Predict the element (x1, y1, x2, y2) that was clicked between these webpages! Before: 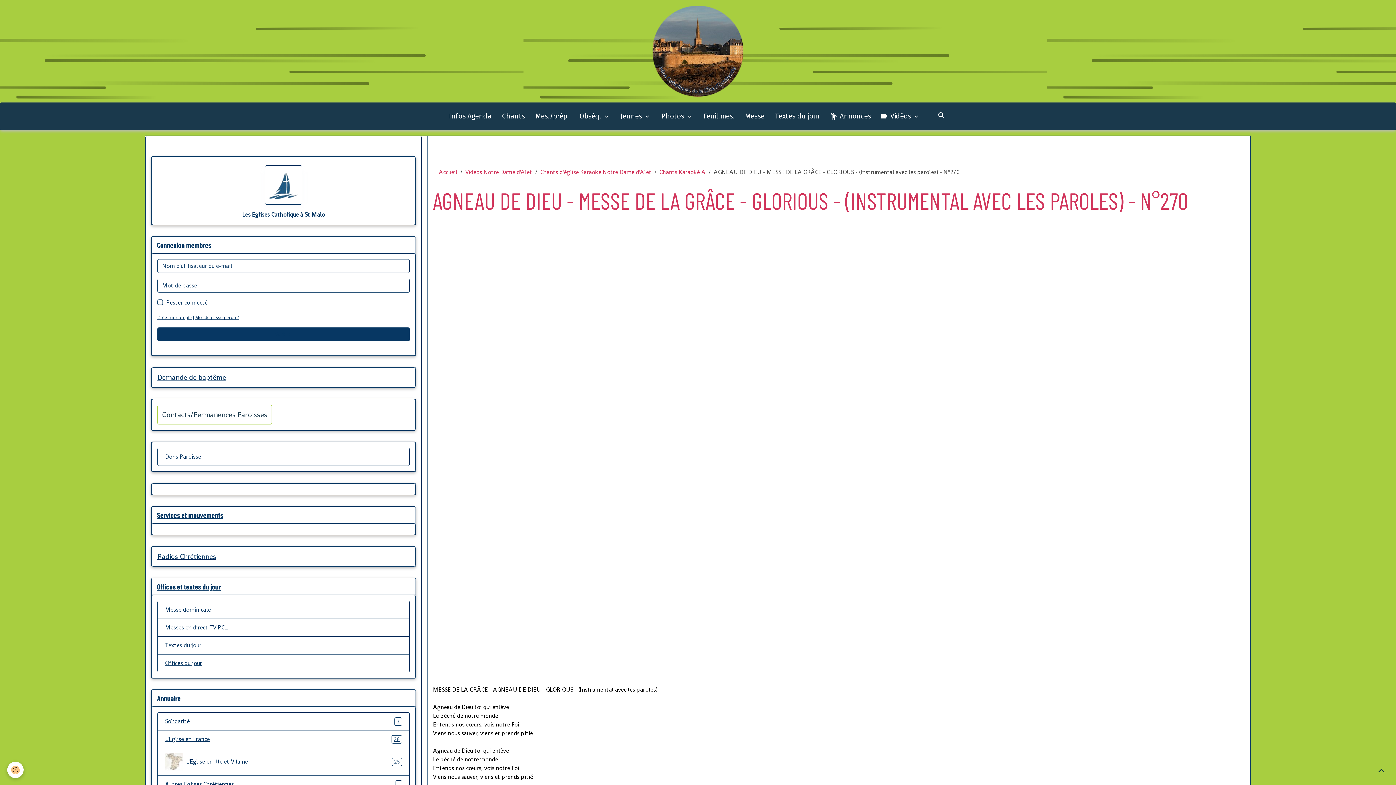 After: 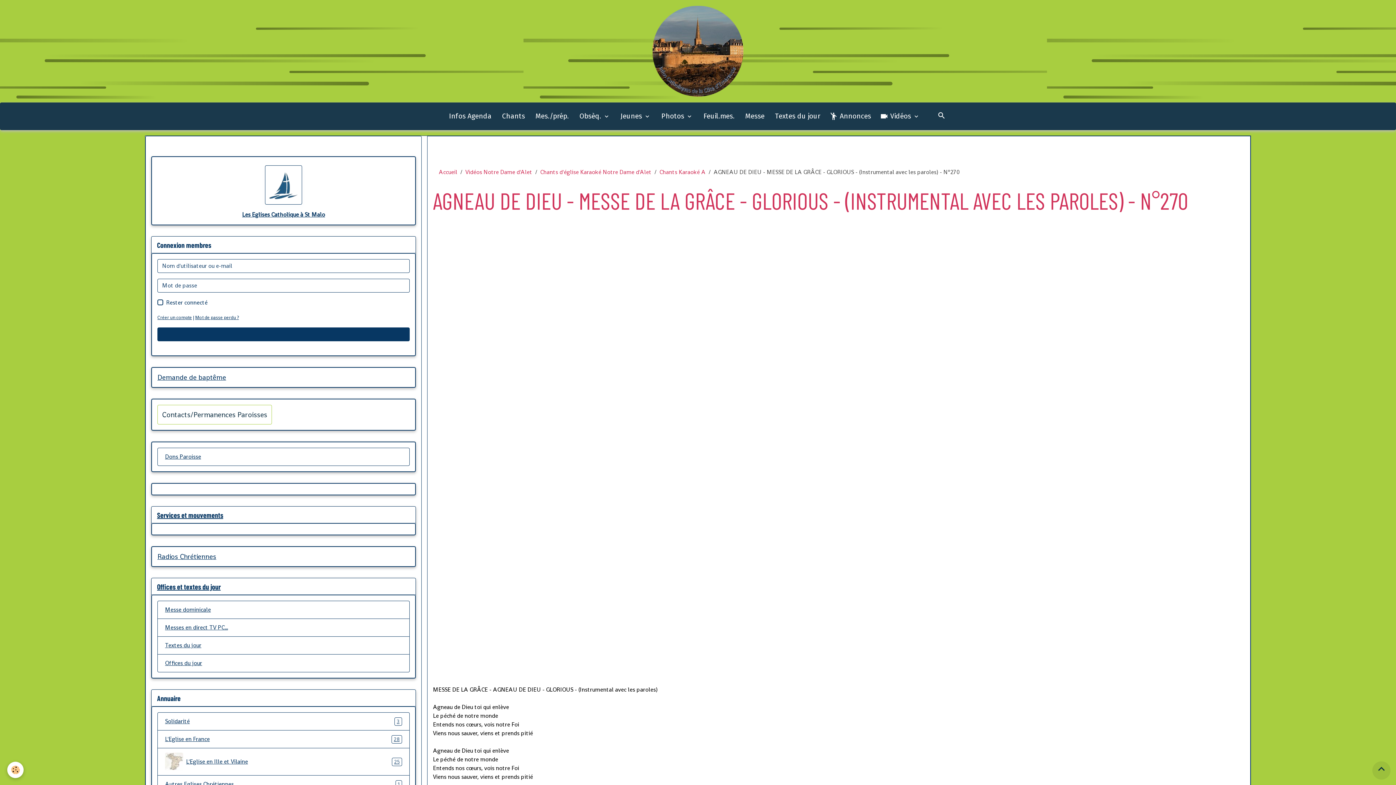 Action: bbox: (1372, 761, 1390, 780) label: Scroll top